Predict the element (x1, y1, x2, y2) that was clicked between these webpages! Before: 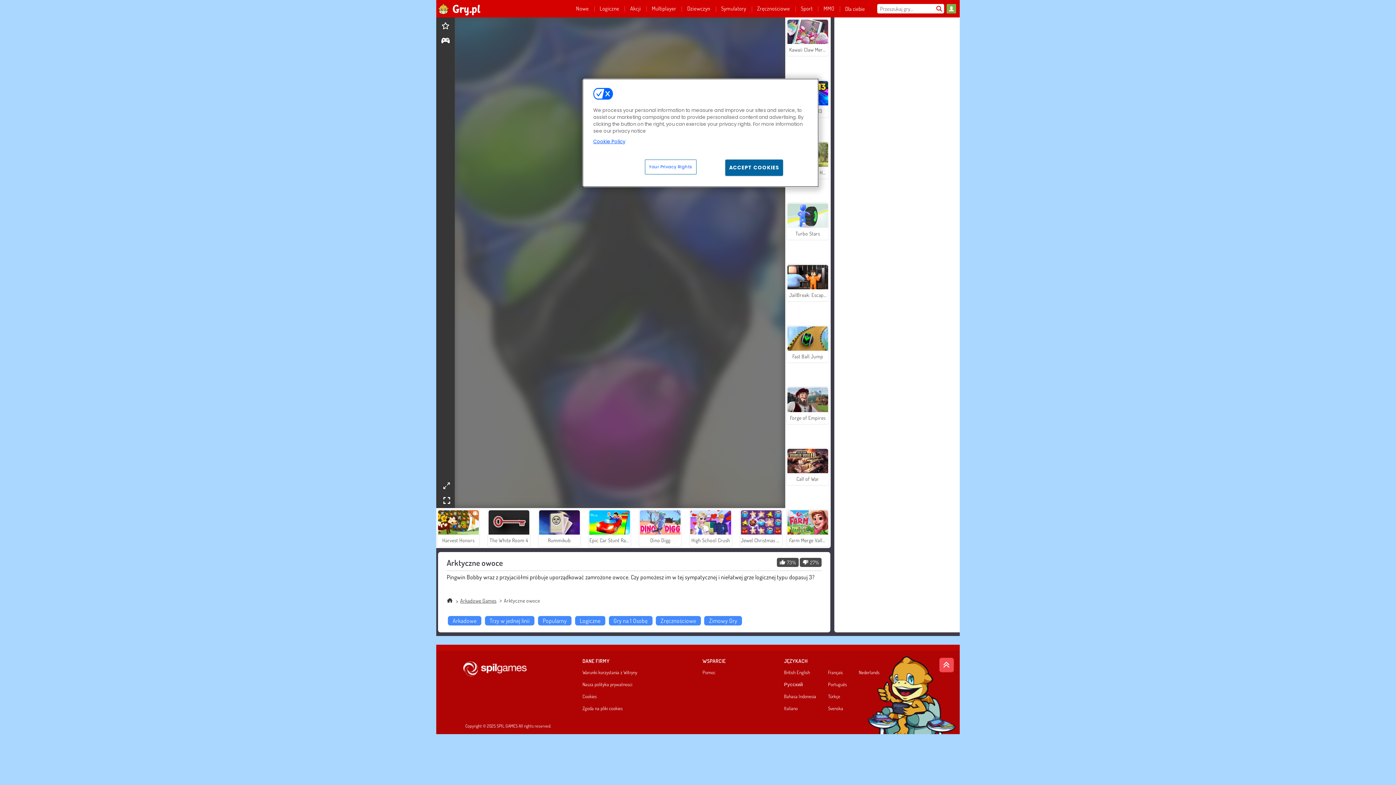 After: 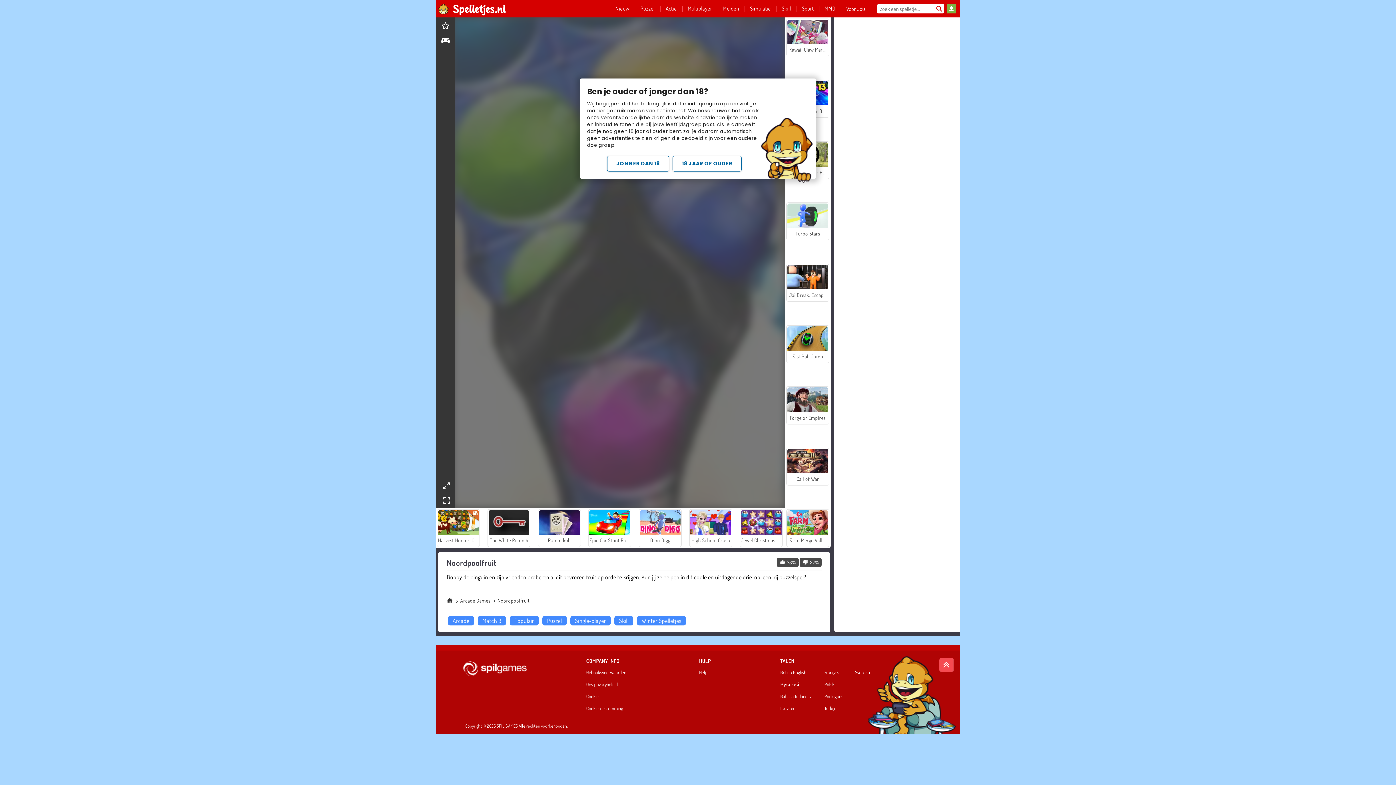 Action: label: Nederlands bbox: (859, 670, 886, 678)